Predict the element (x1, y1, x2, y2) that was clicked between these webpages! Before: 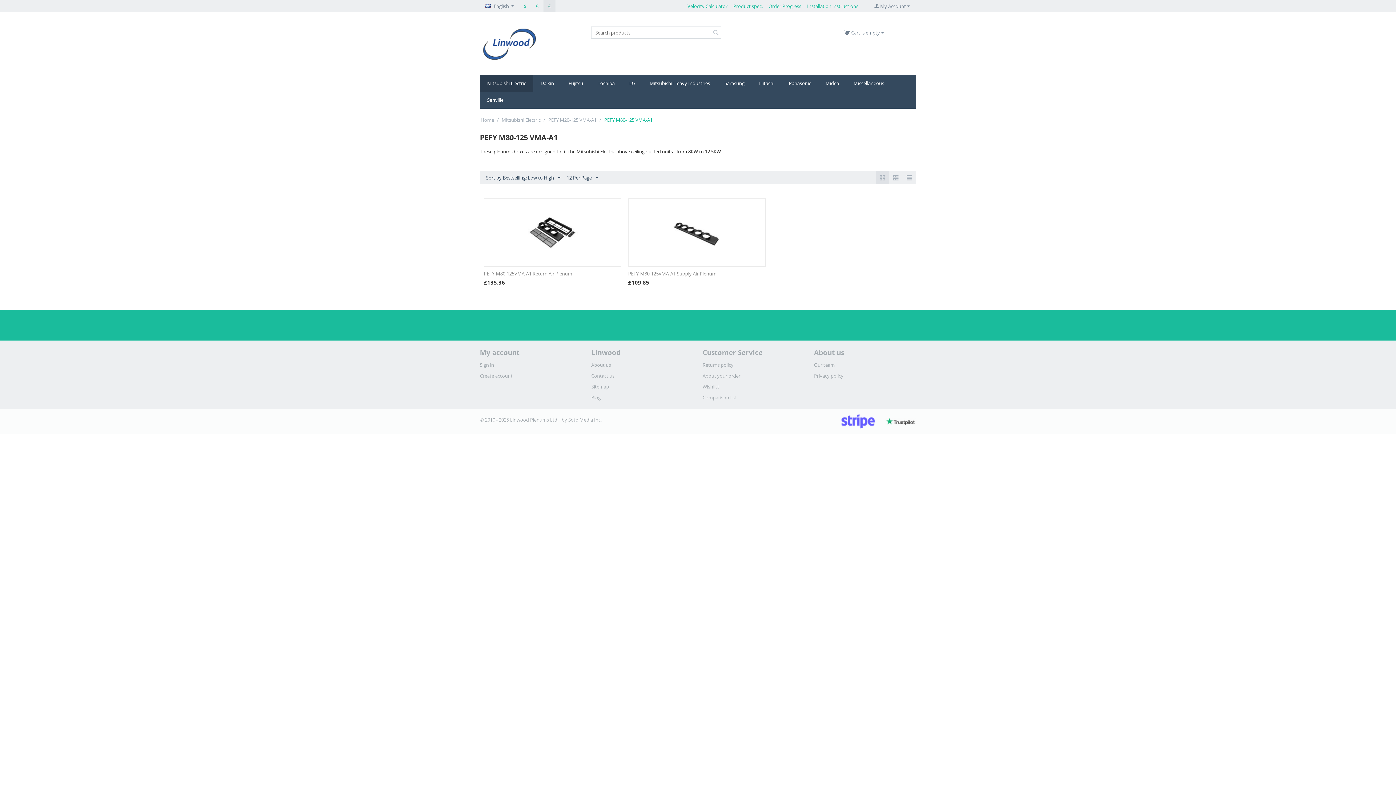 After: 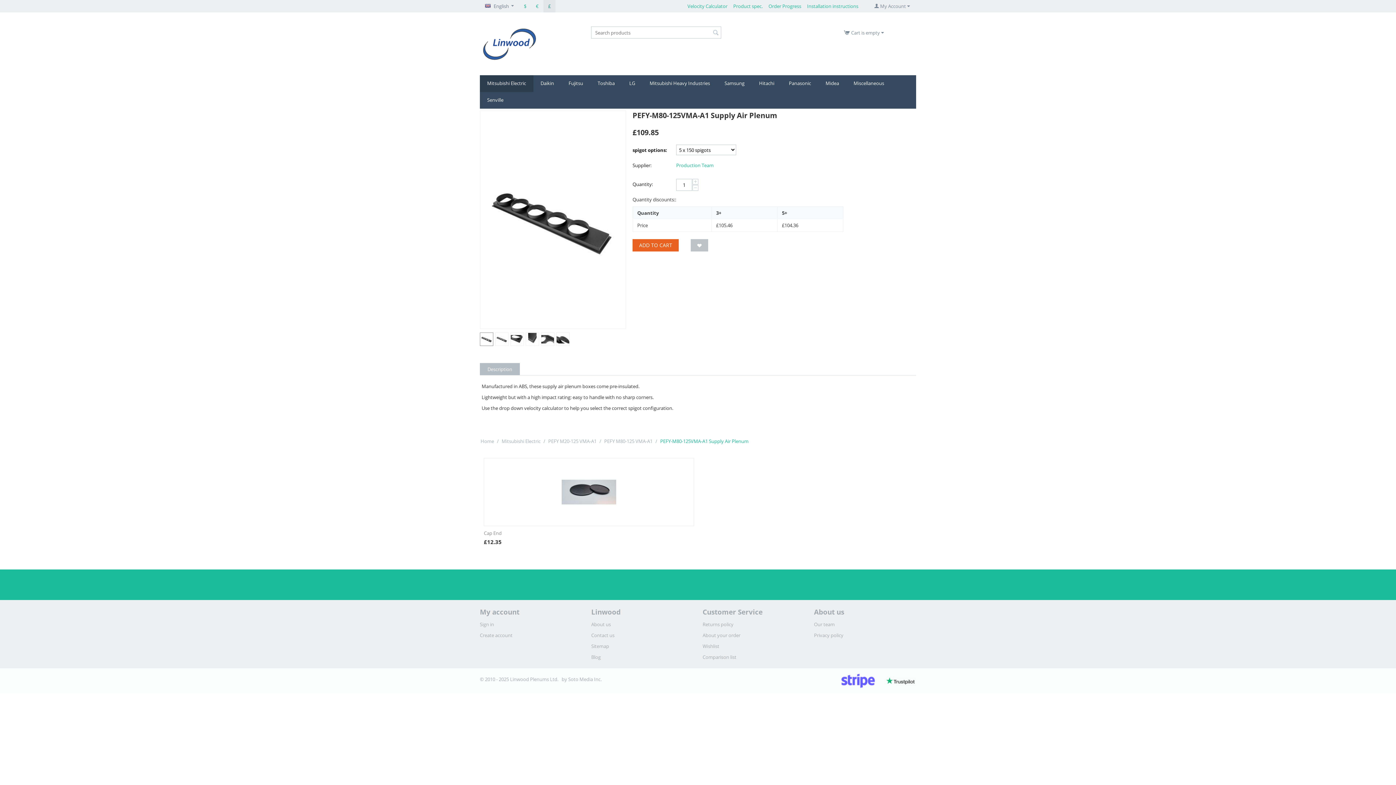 Action: bbox: (669, 228, 724, 235)